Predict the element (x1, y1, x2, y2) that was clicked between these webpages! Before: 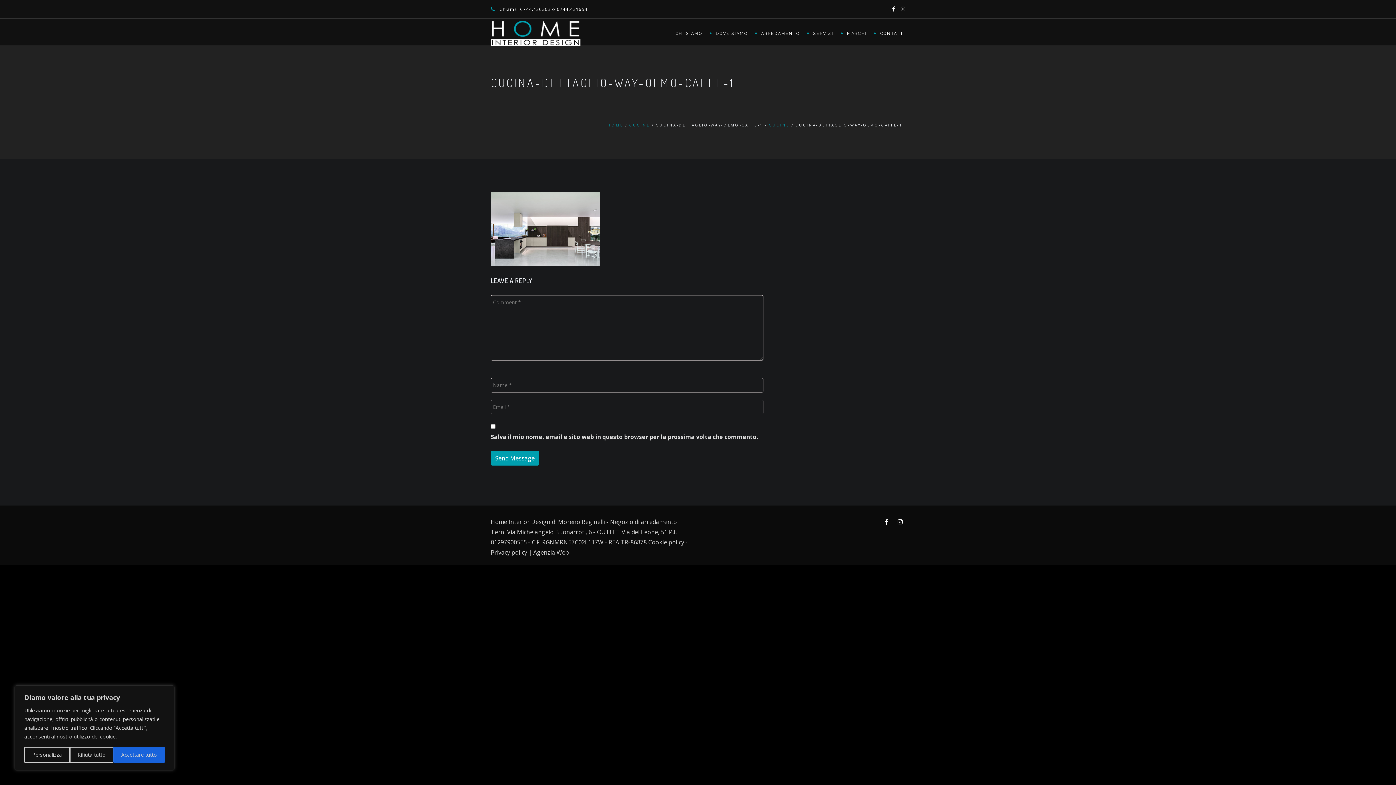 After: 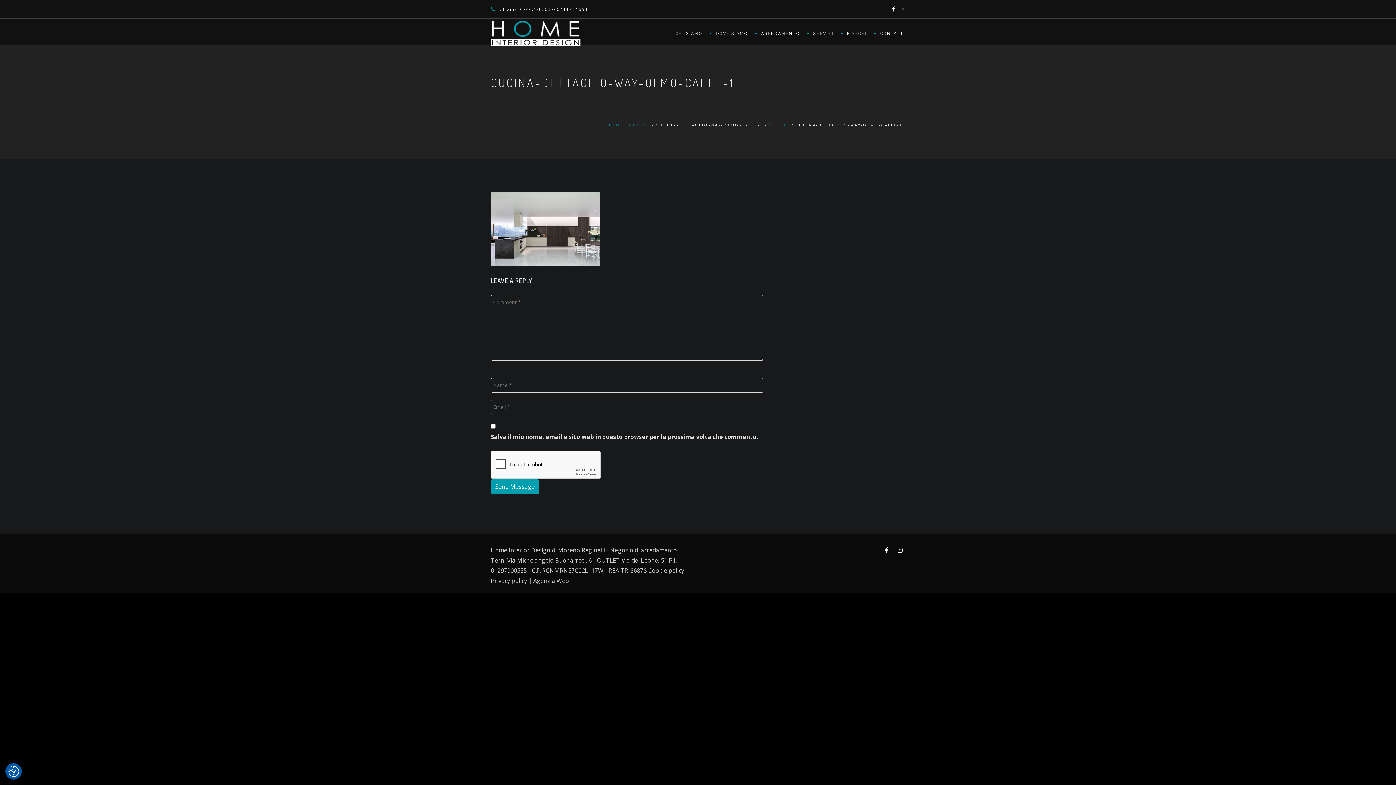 Action: bbox: (113, 747, 164, 763) label: Accettare tutto